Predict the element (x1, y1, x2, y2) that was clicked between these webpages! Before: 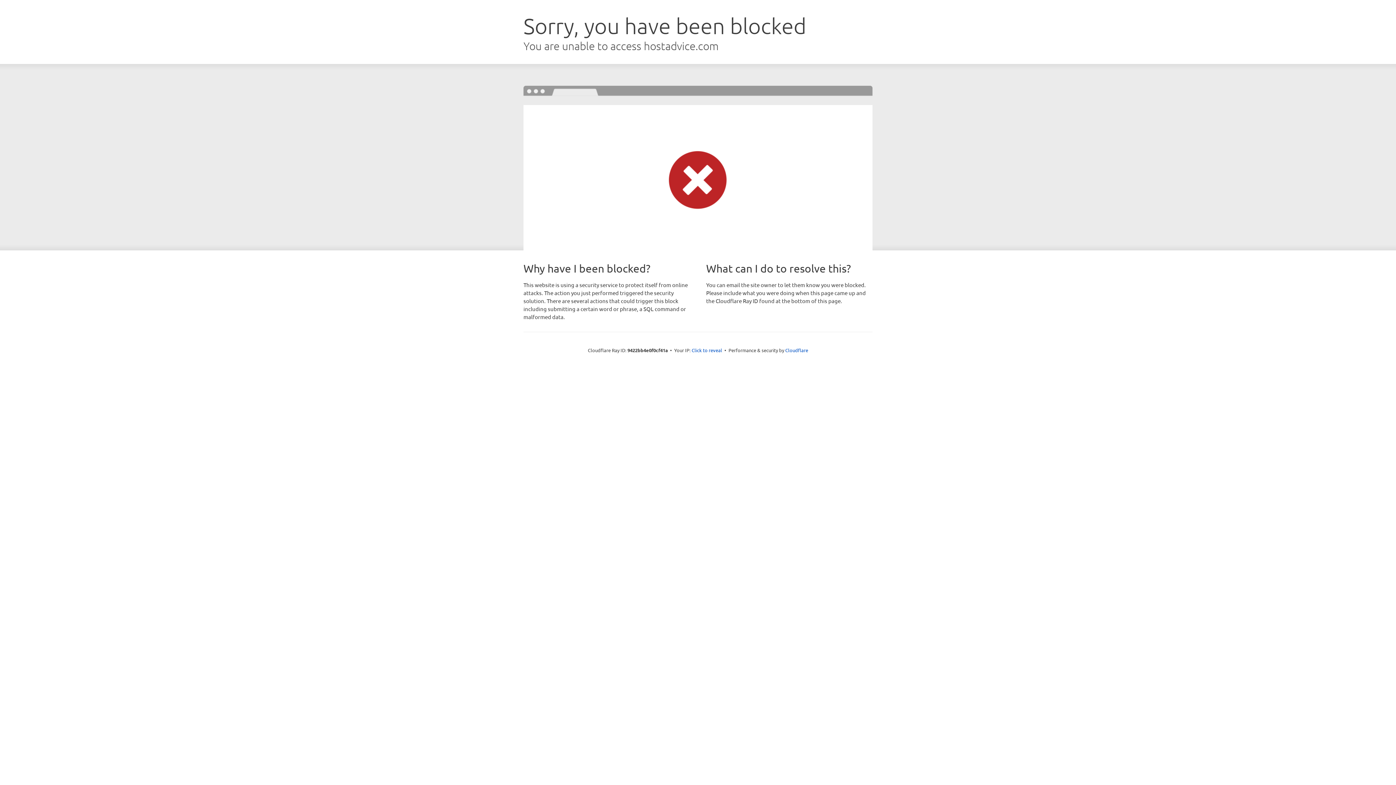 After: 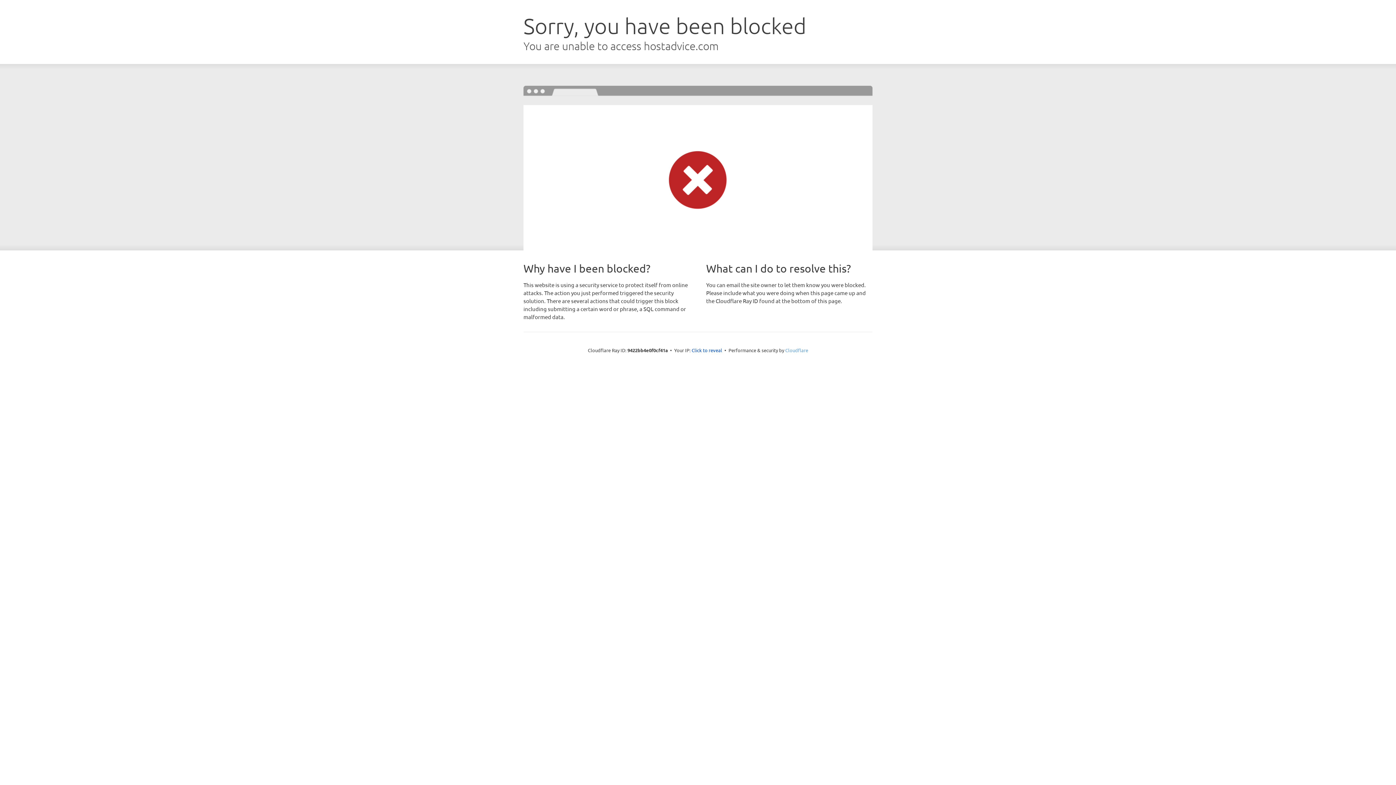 Action: label: Cloudflare bbox: (785, 347, 808, 353)